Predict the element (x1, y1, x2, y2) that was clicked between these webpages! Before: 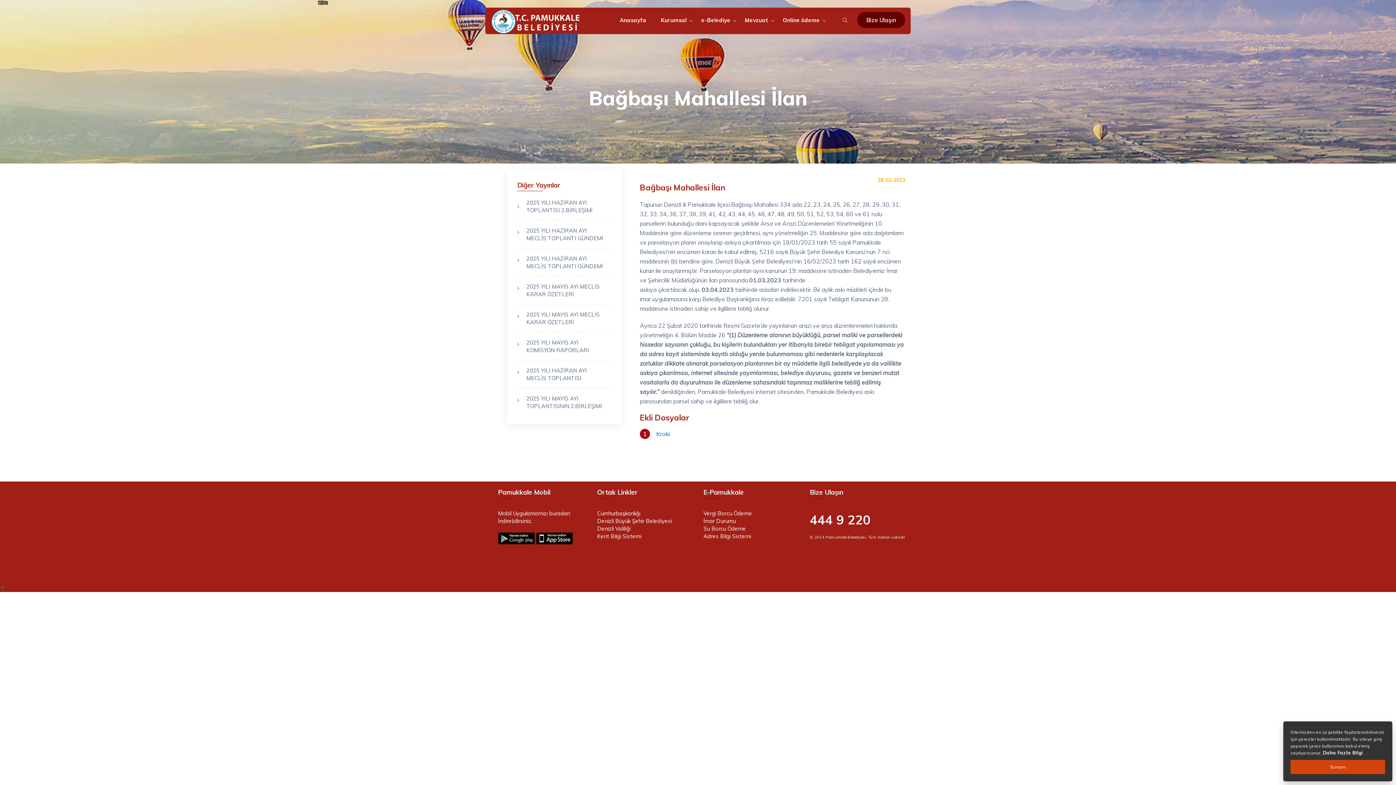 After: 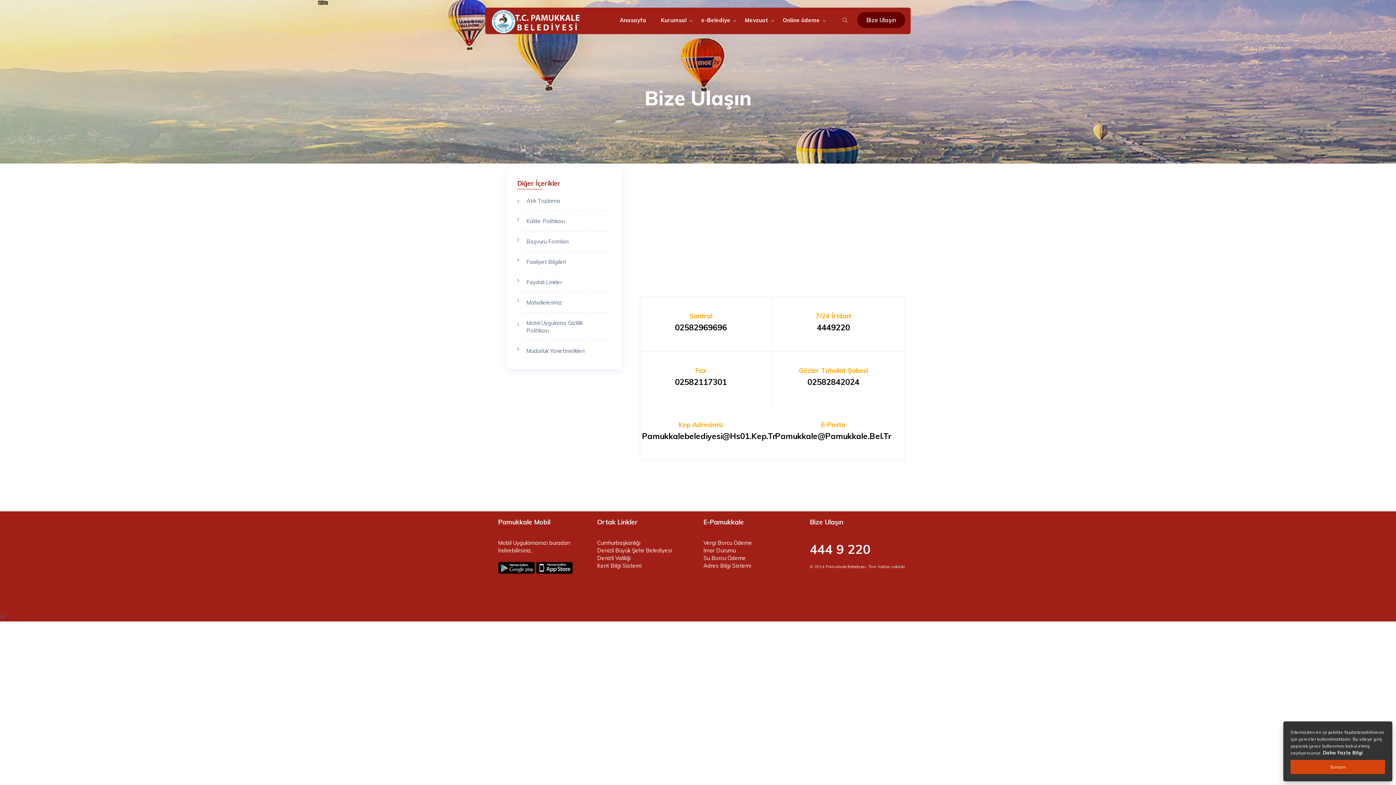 Action: bbox: (857, 12, 905, 28) label: Bize Ulaşın